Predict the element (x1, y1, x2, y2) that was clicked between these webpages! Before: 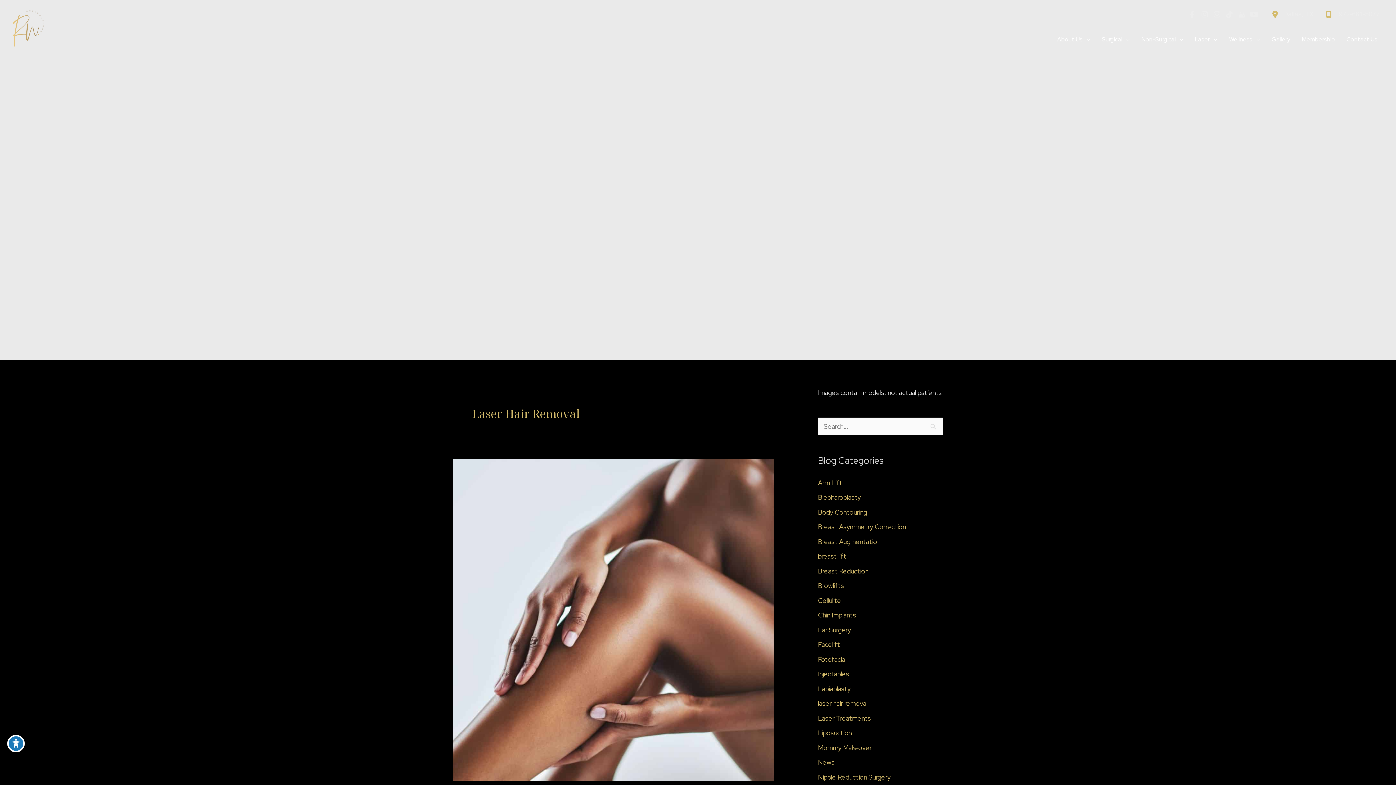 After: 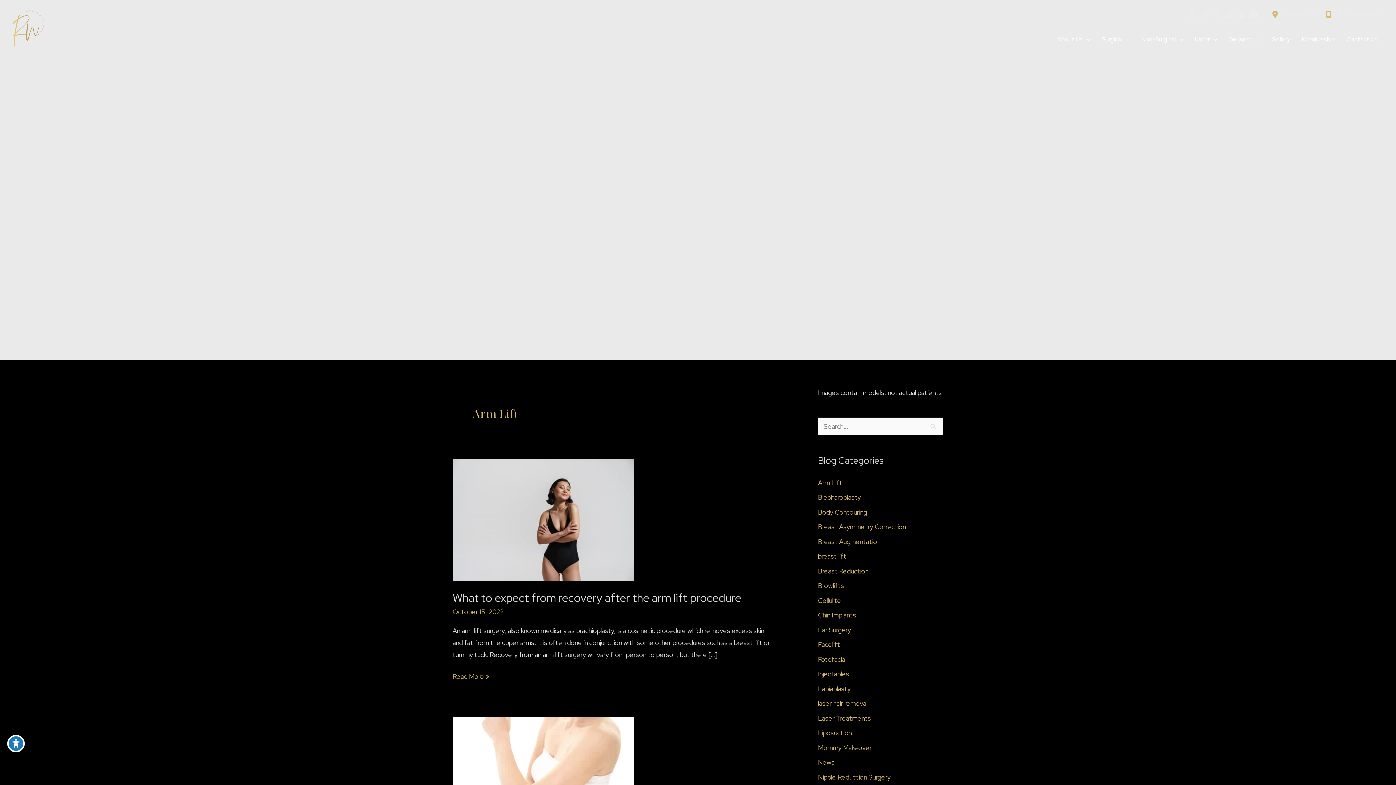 Action: label: Arm Lift bbox: (818, 478, 842, 487)